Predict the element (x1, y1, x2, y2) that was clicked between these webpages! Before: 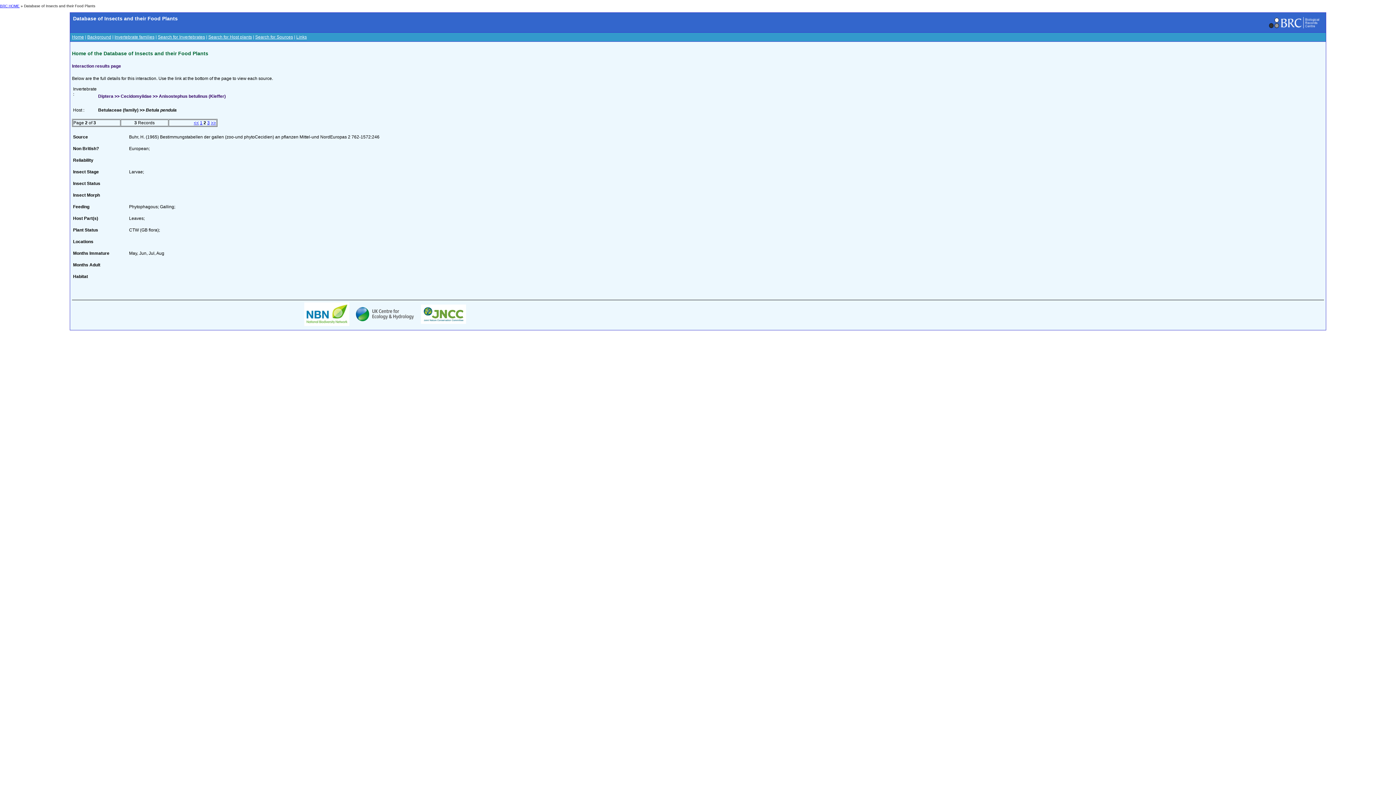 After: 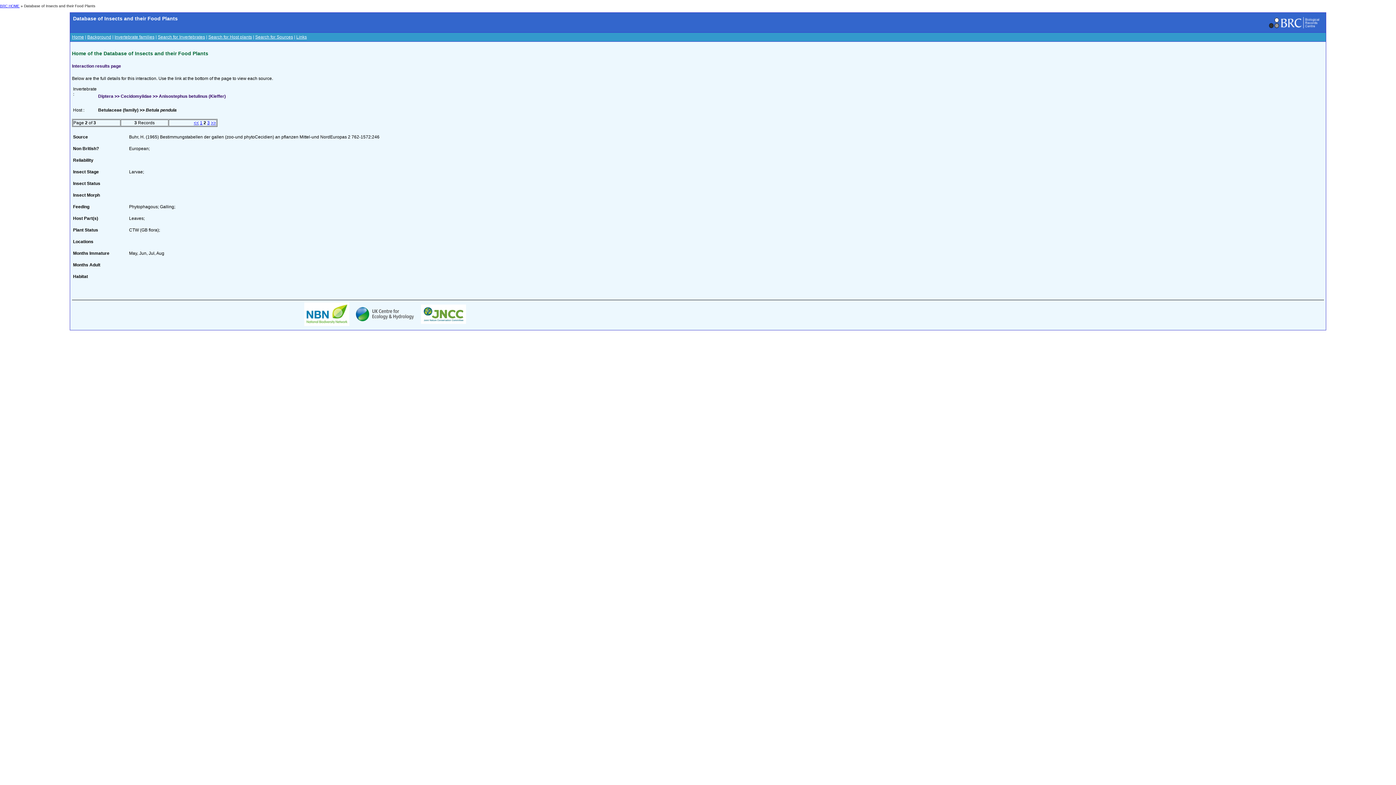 Action: bbox: (353, 319, 416, 324)